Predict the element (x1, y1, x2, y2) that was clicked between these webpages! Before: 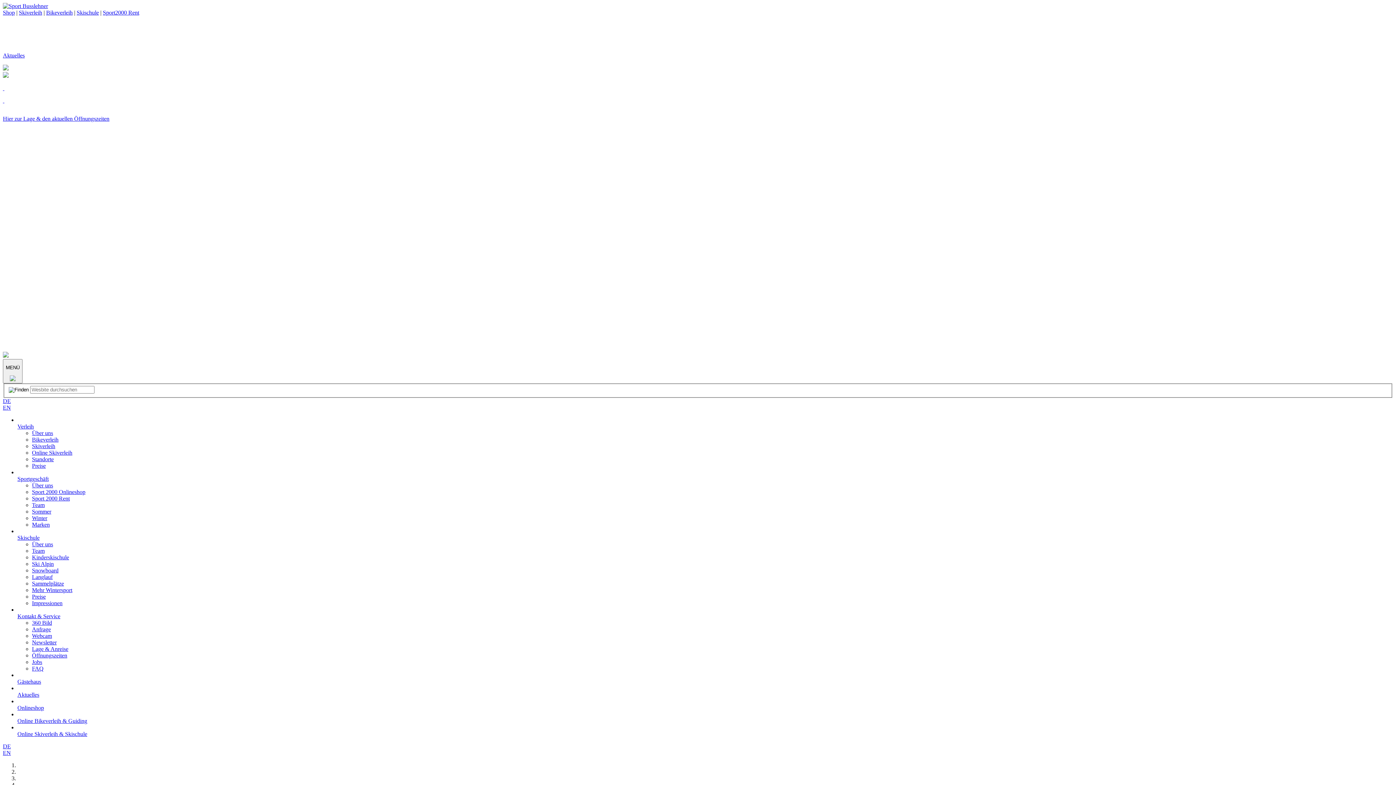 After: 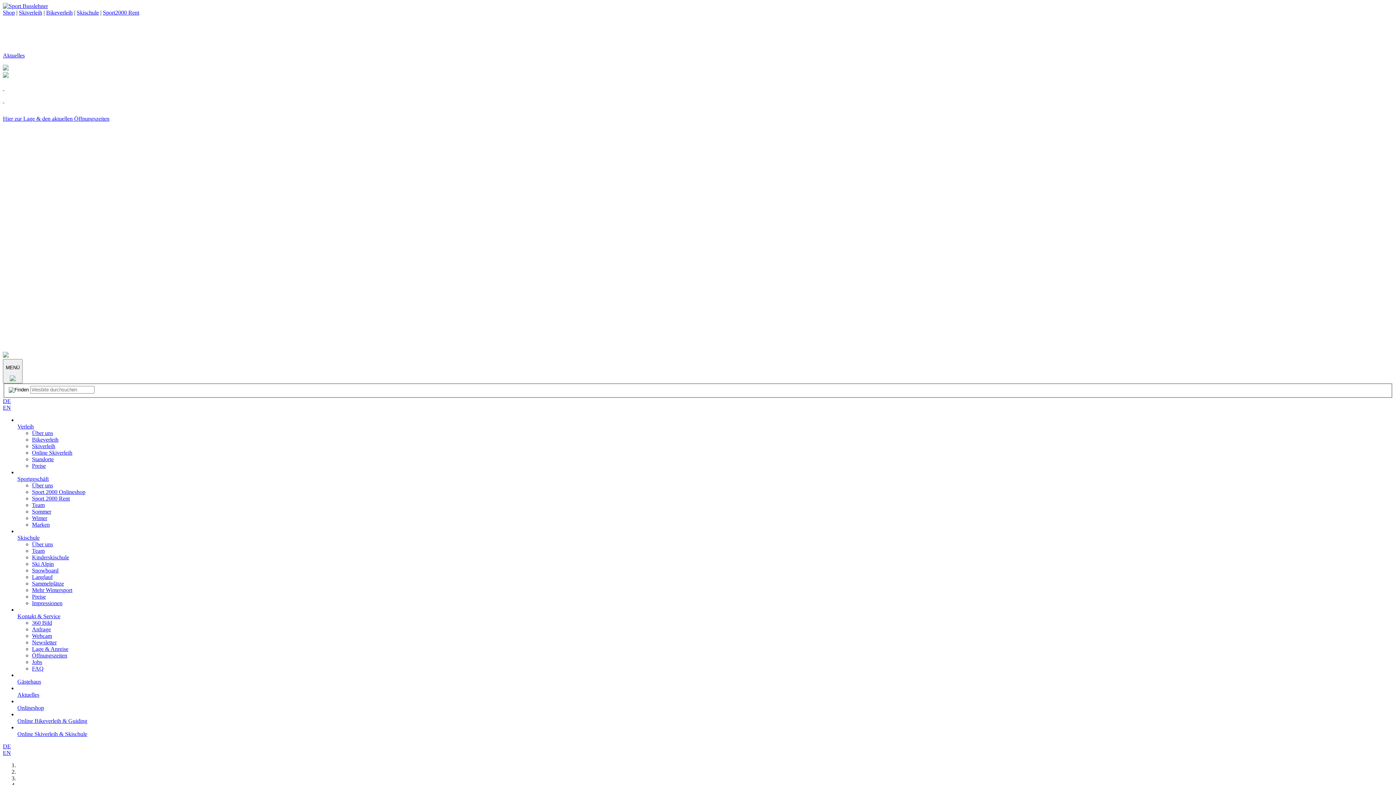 Action: bbox: (2, 52, 24, 58) label: Aktuelles